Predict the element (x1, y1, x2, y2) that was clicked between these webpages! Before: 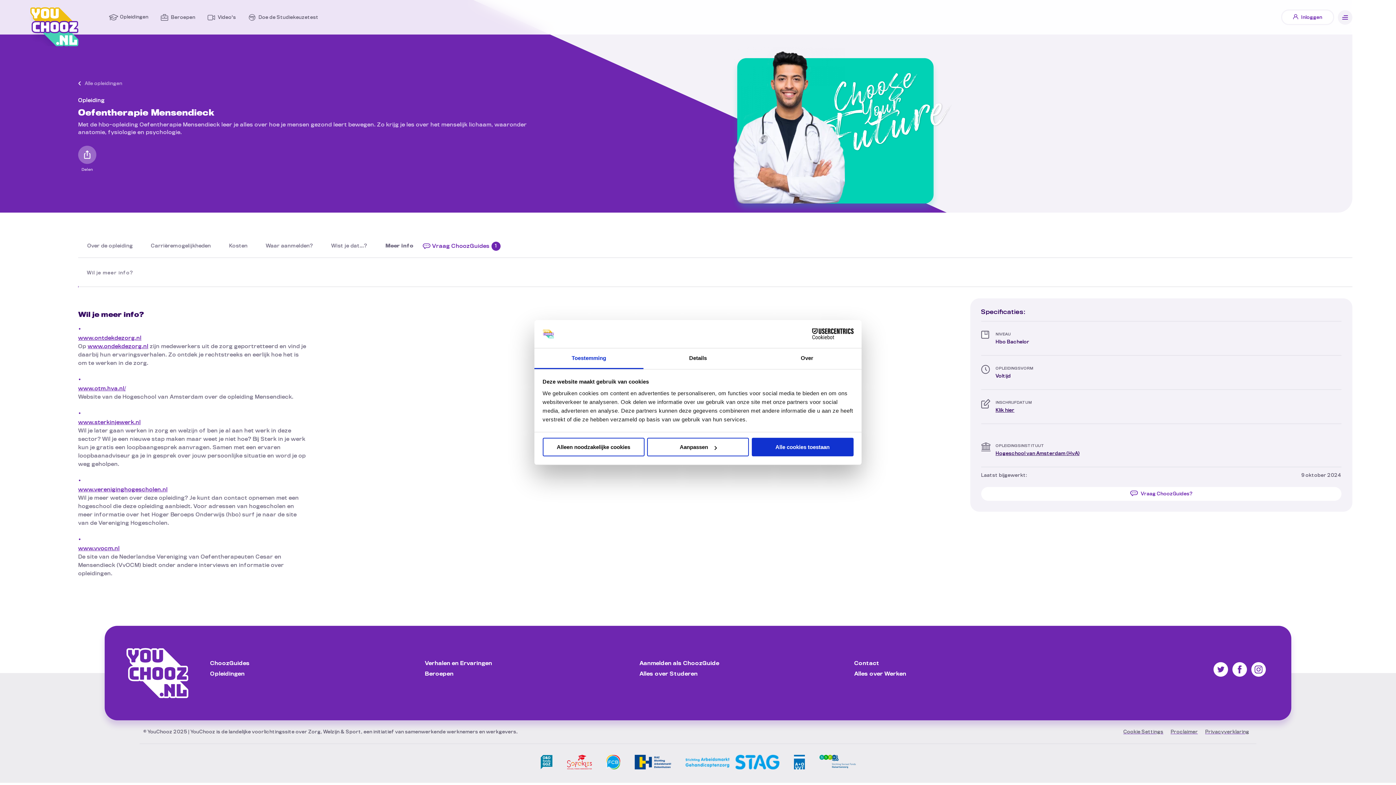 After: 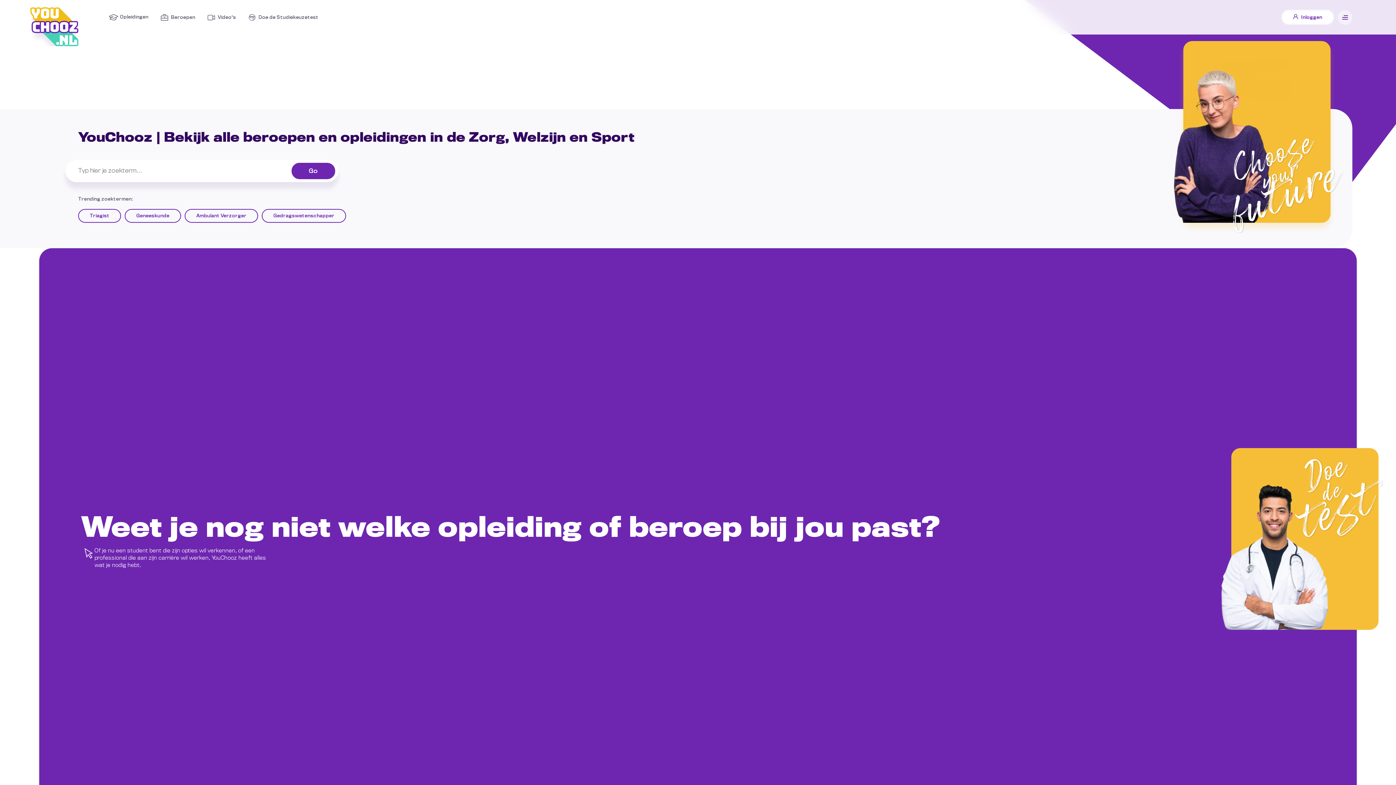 Action: label: Ga naar de Homepagina bbox: (25, 42, 83, 47)